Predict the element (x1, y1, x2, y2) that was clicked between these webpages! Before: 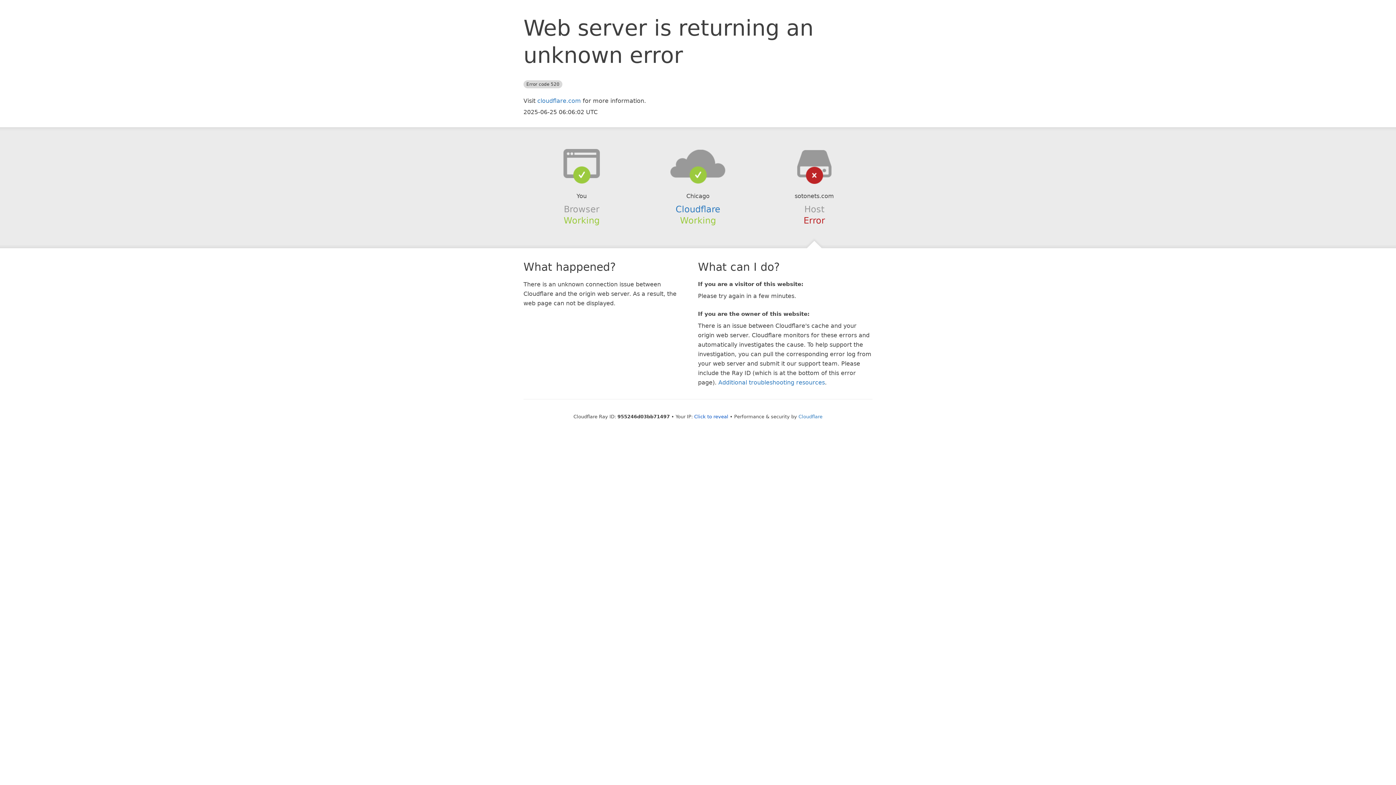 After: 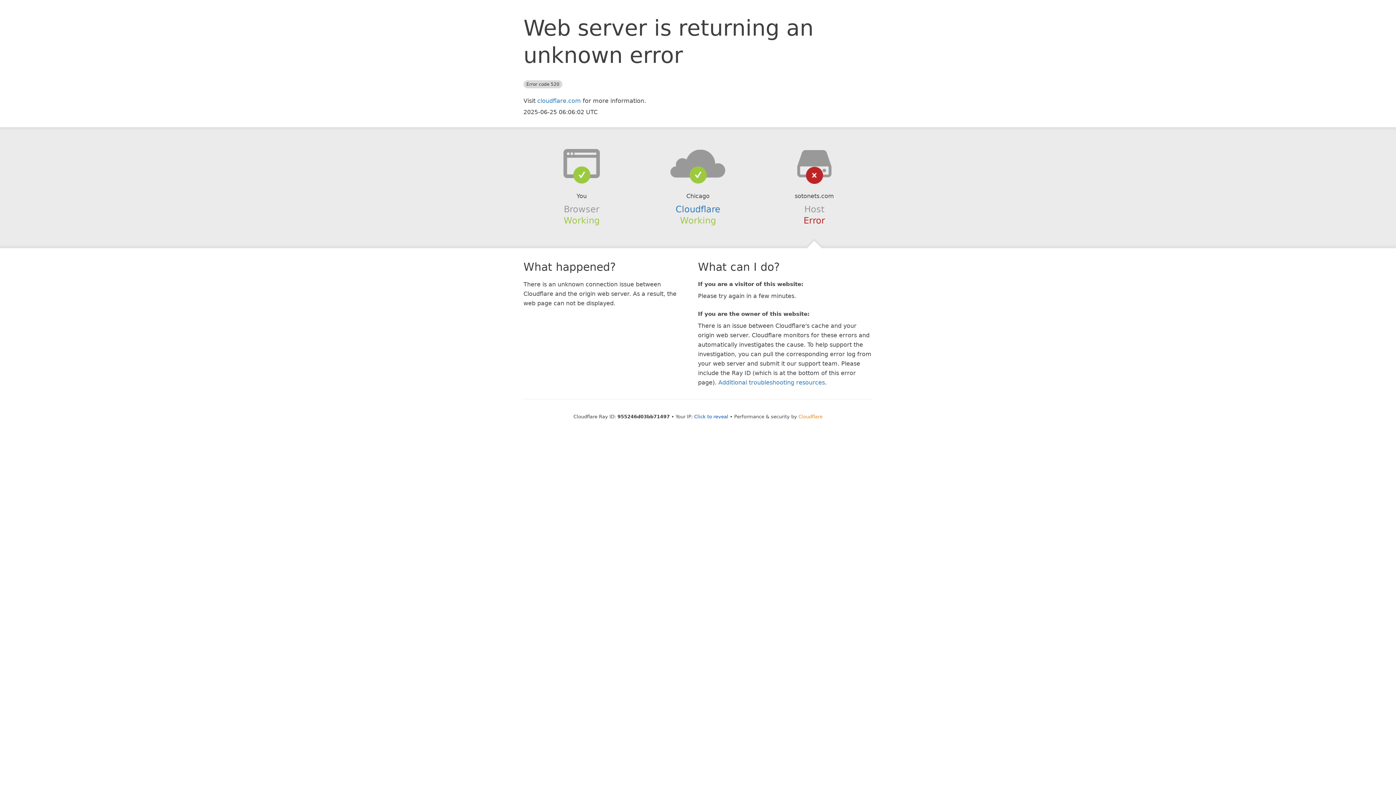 Action: label: Cloudflare bbox: (798, 414, 822, 419)